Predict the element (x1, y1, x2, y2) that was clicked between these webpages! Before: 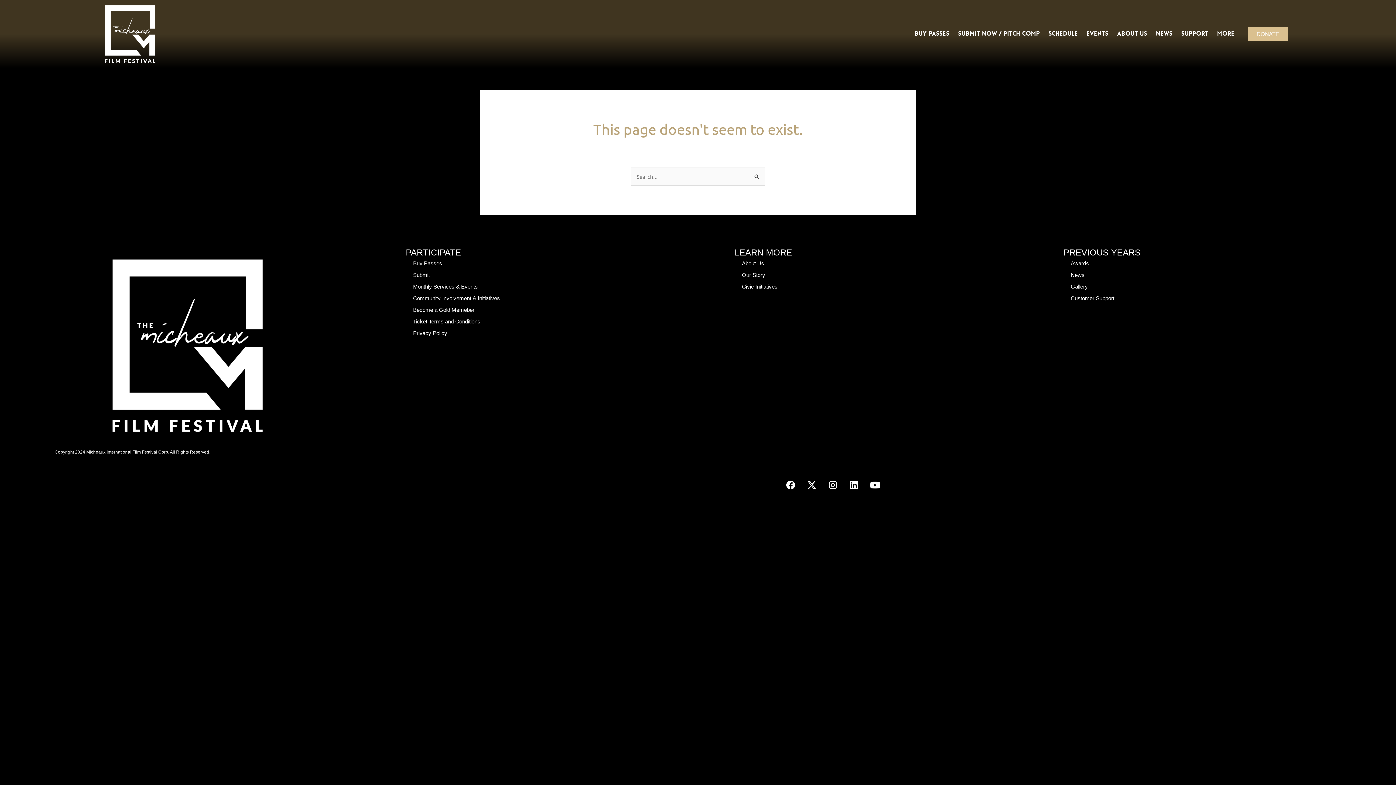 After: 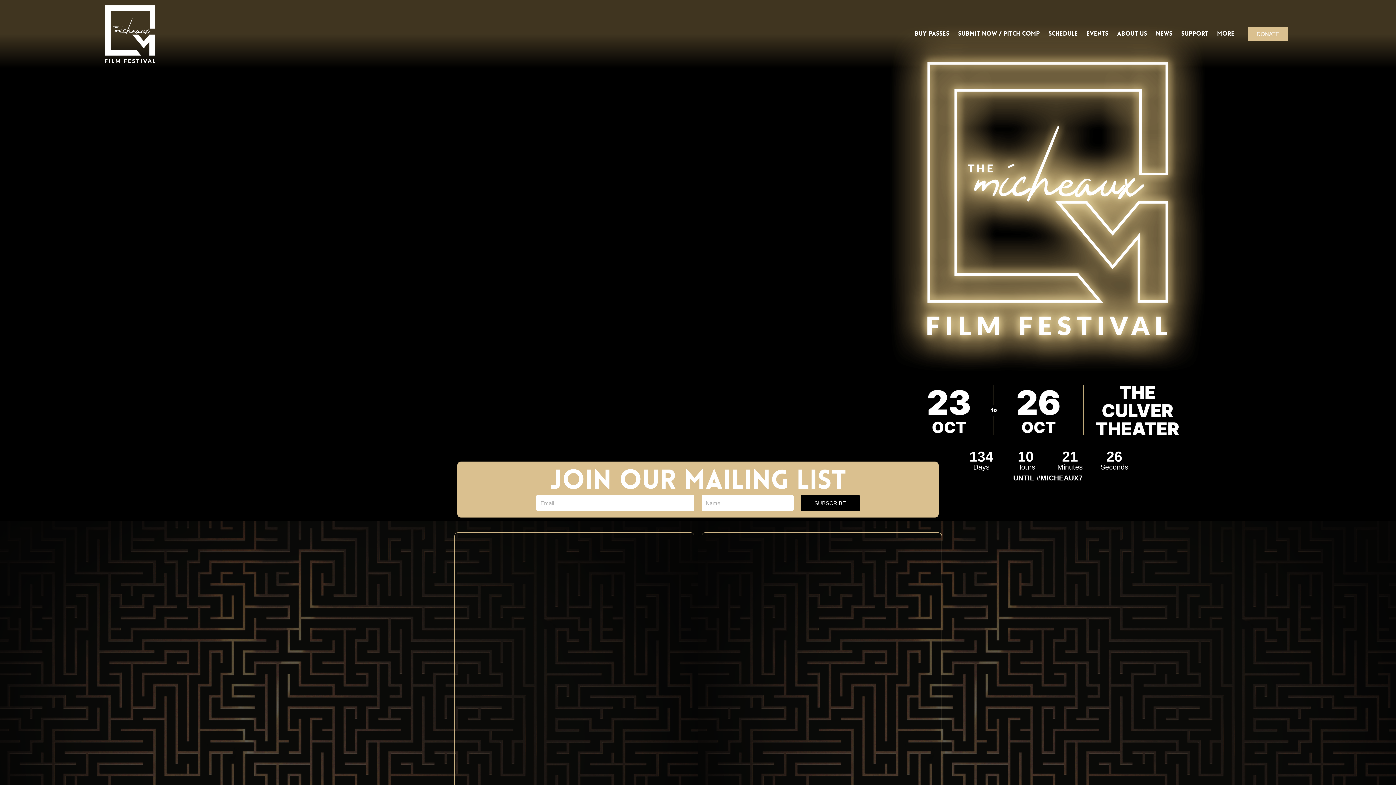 Action: bbox: (69, 0, 191, 68)